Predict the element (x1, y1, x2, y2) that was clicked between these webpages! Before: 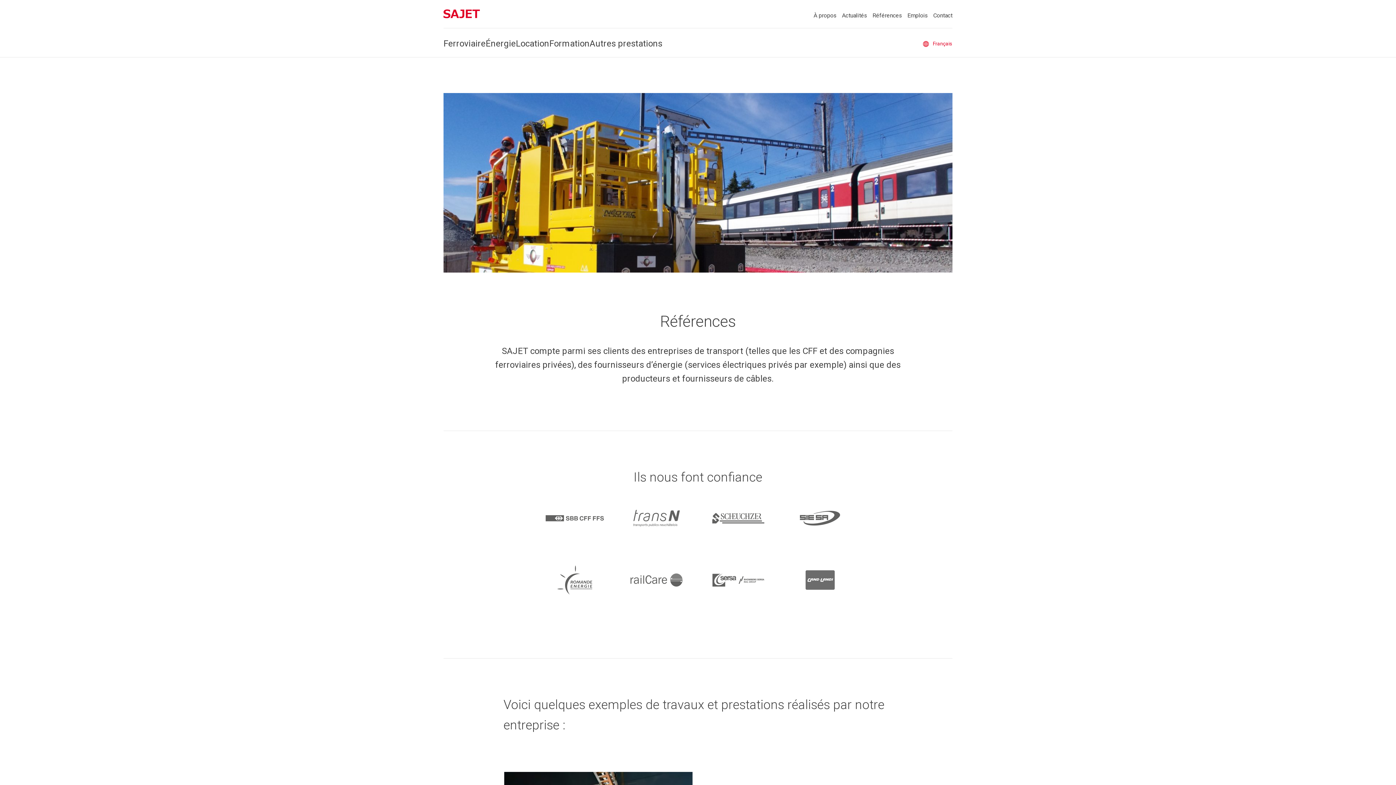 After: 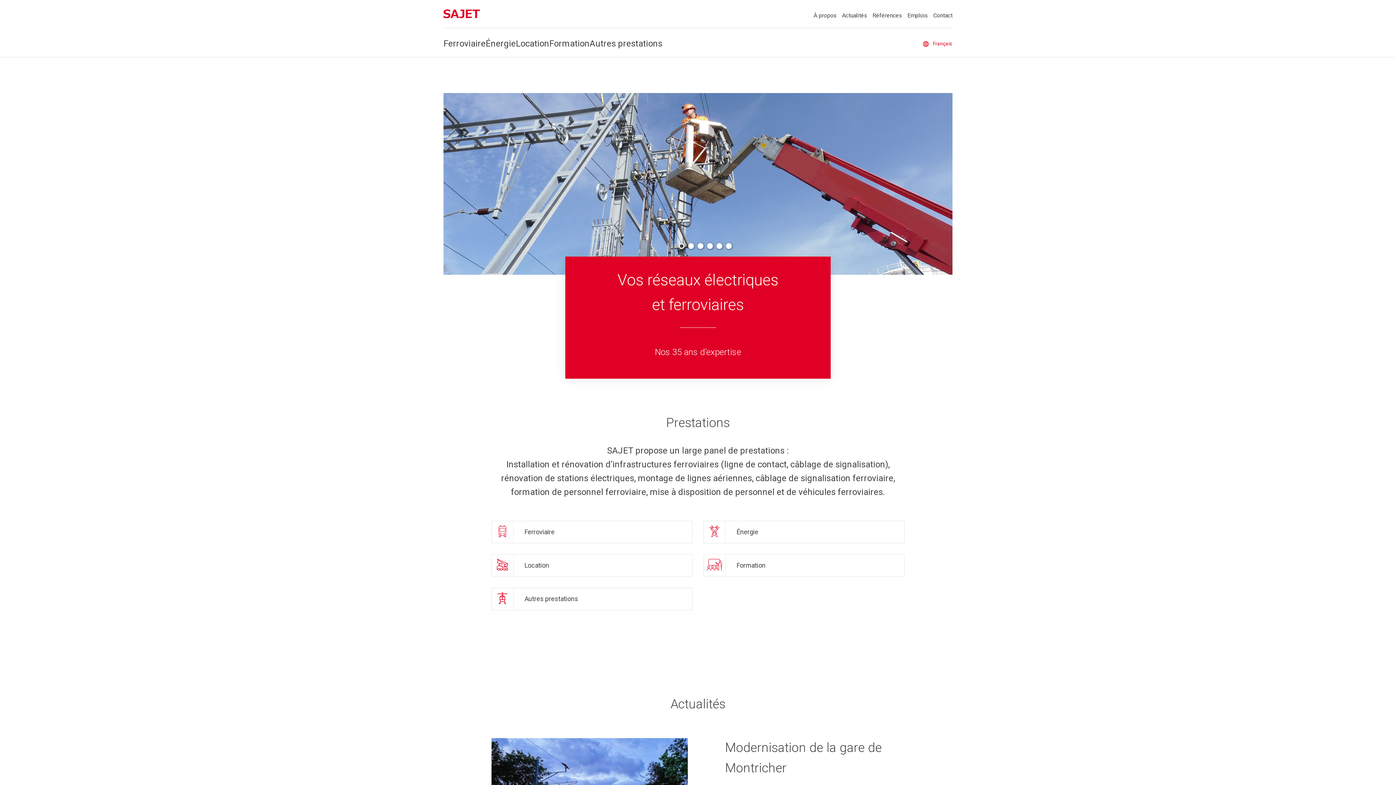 Action: bbox: (443, 9, 480, 21) label: Sajet